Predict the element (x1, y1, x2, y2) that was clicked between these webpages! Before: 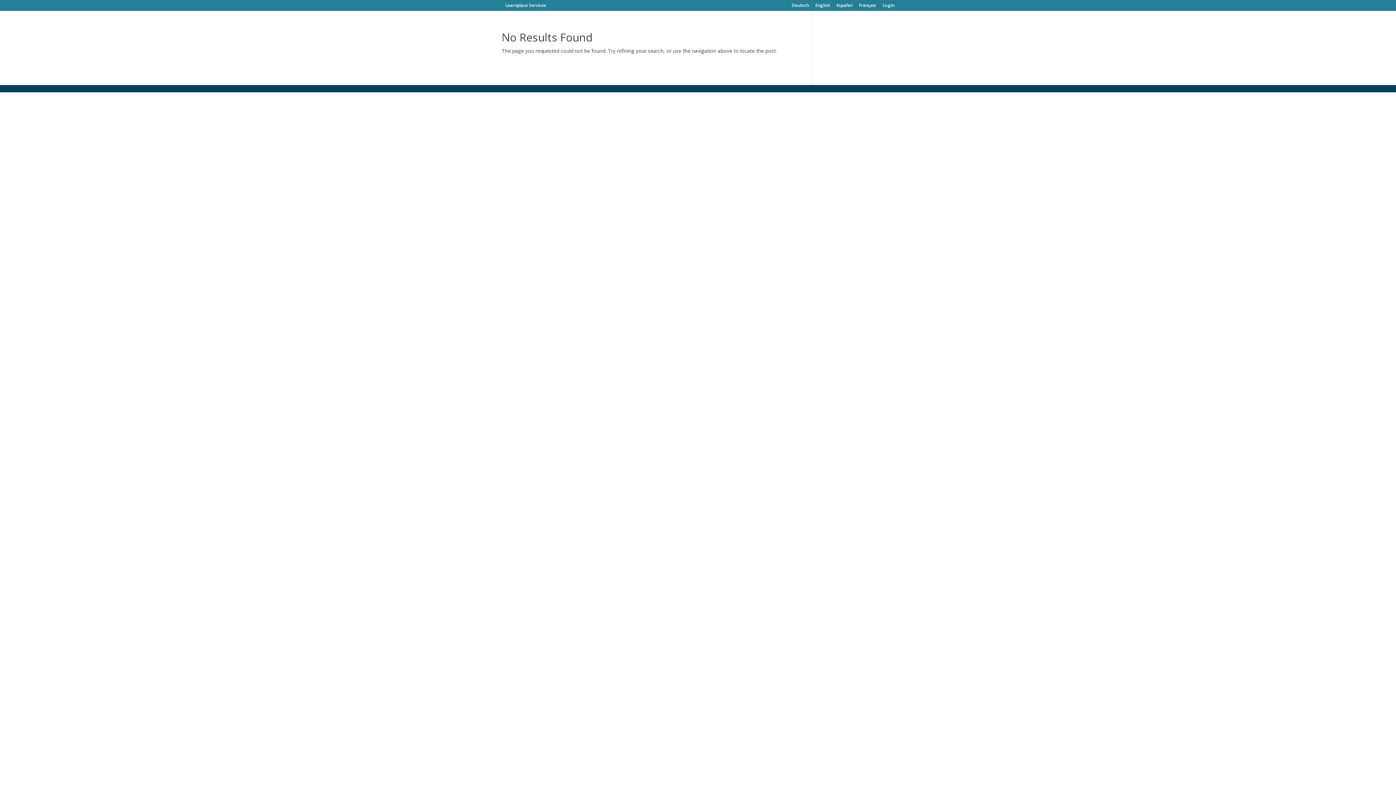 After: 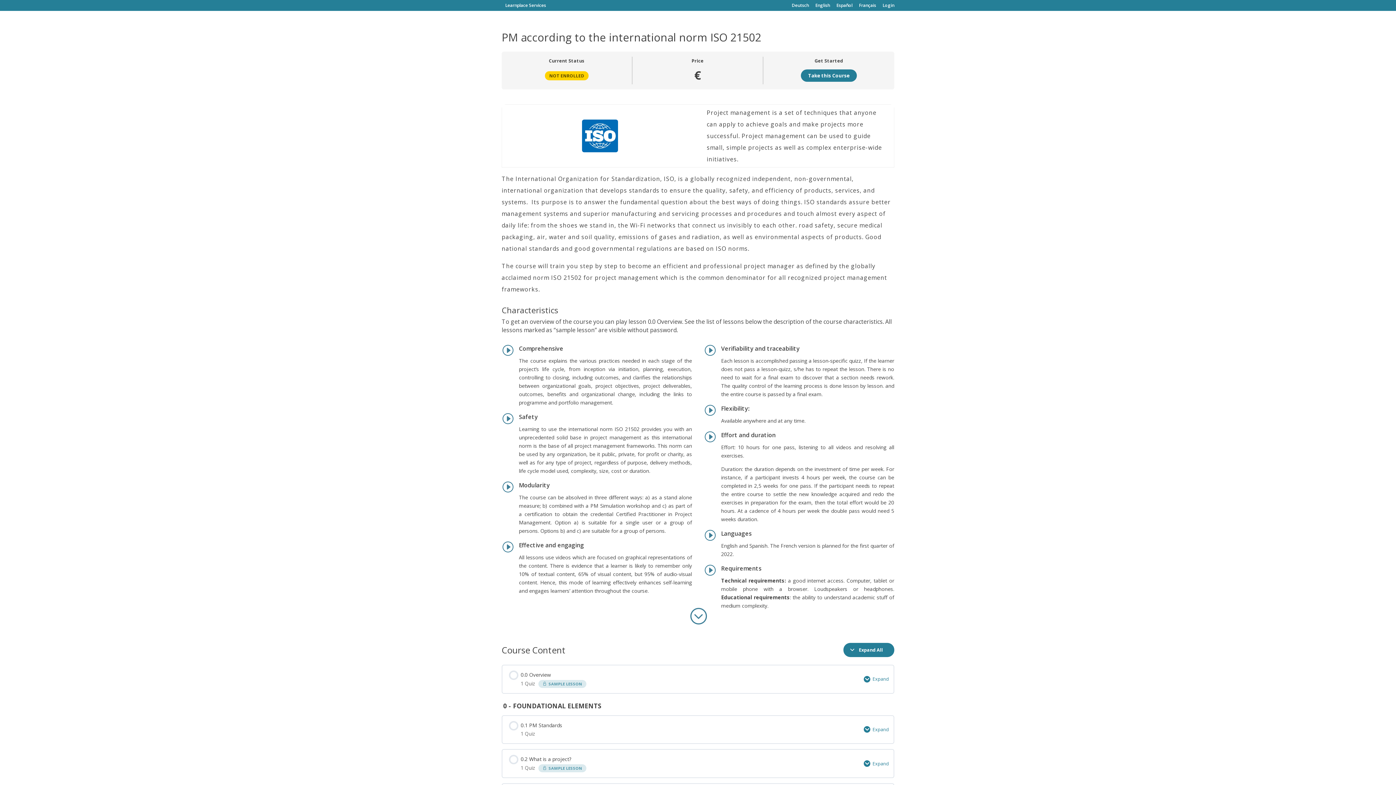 Action: bbox: (815, 3, 830, 10) label: English